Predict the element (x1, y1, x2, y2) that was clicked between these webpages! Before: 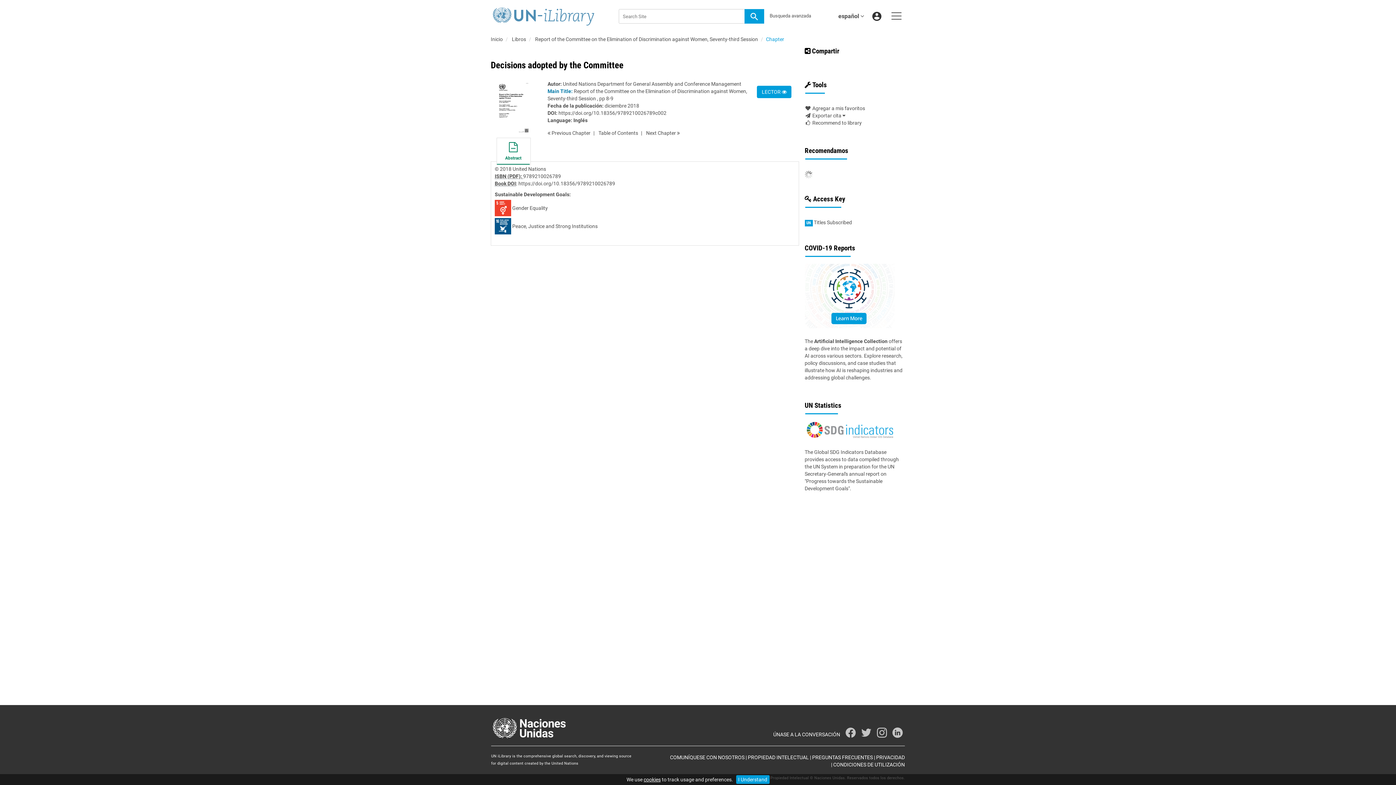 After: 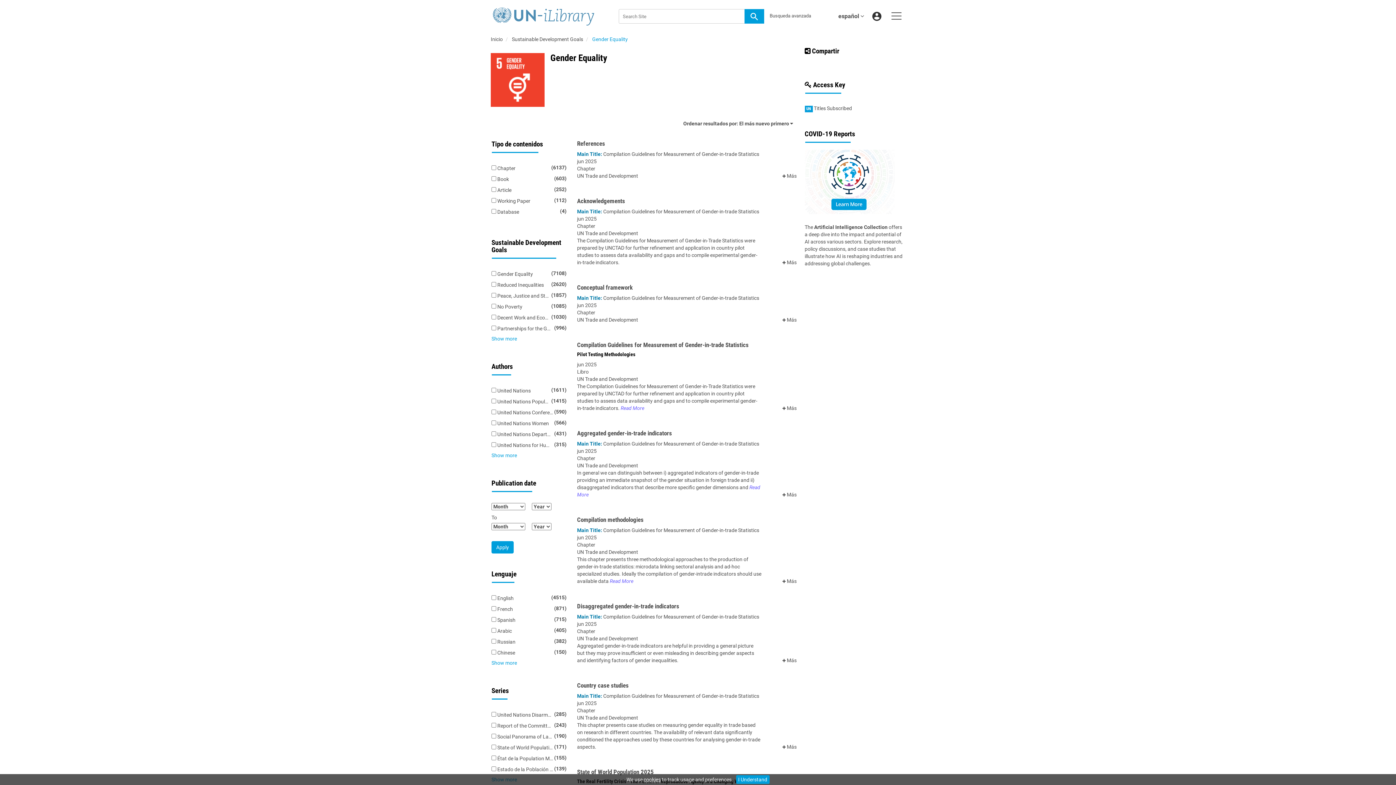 Action: bbox: (512, 205, 548, 210) label: Gender Equality